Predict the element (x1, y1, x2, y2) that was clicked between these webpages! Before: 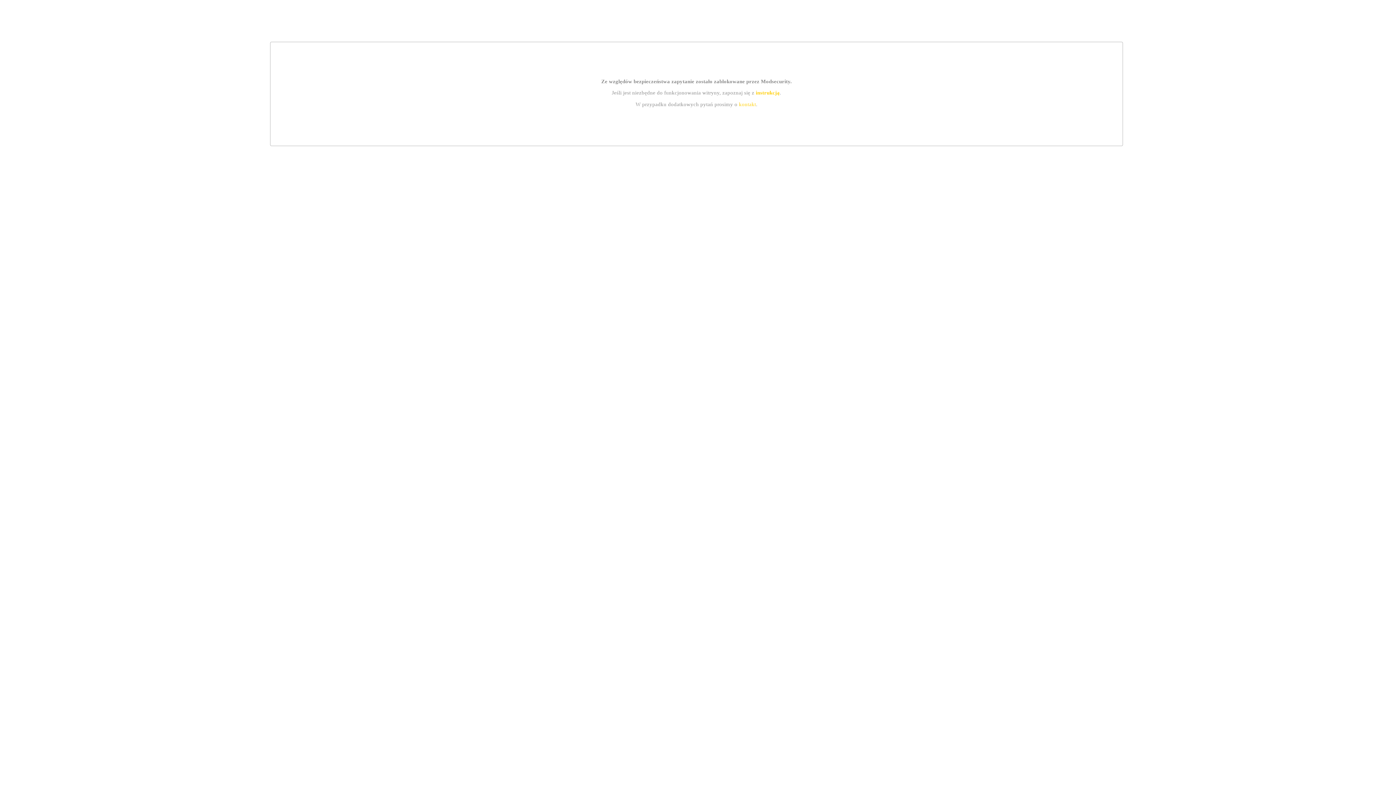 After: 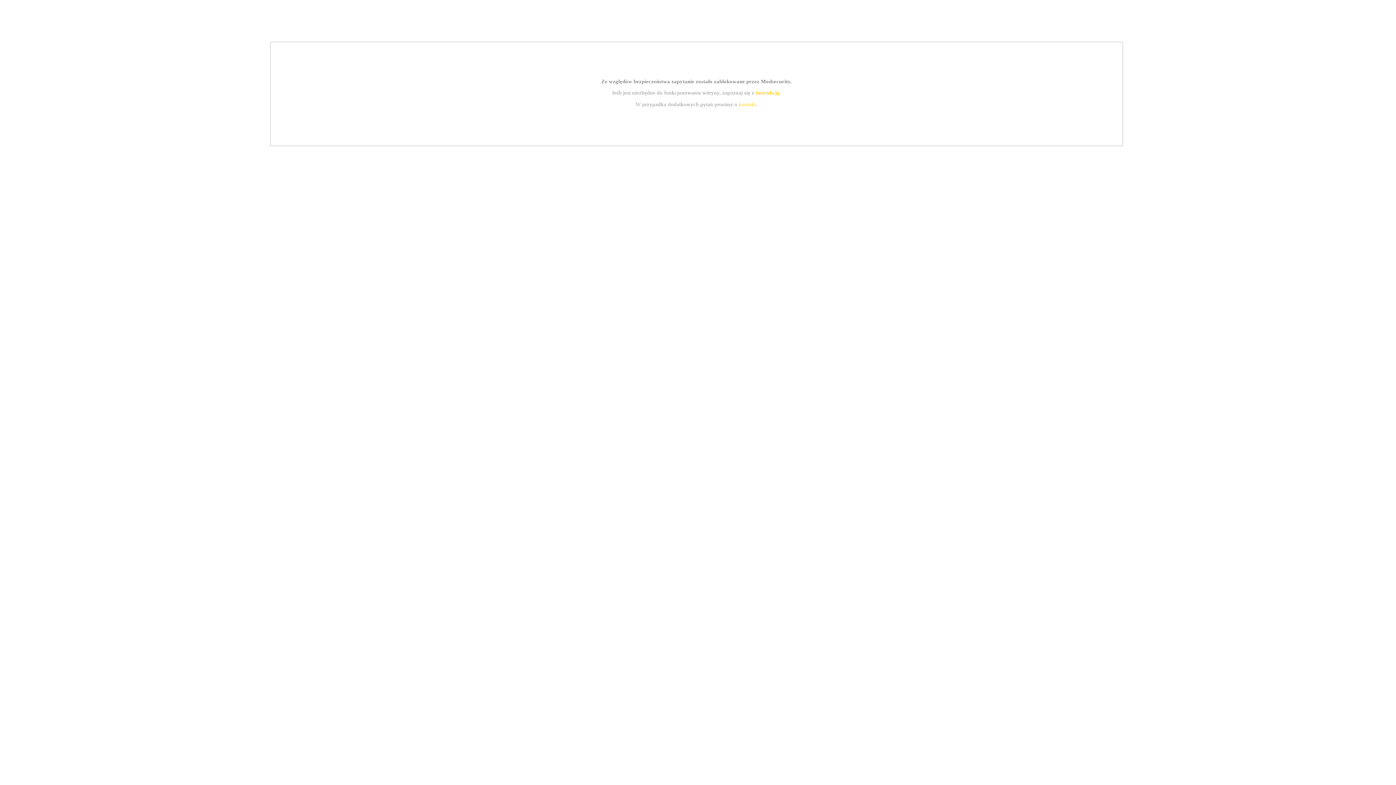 Action: bbox: (739, 101, 756, 107) label: kontakt